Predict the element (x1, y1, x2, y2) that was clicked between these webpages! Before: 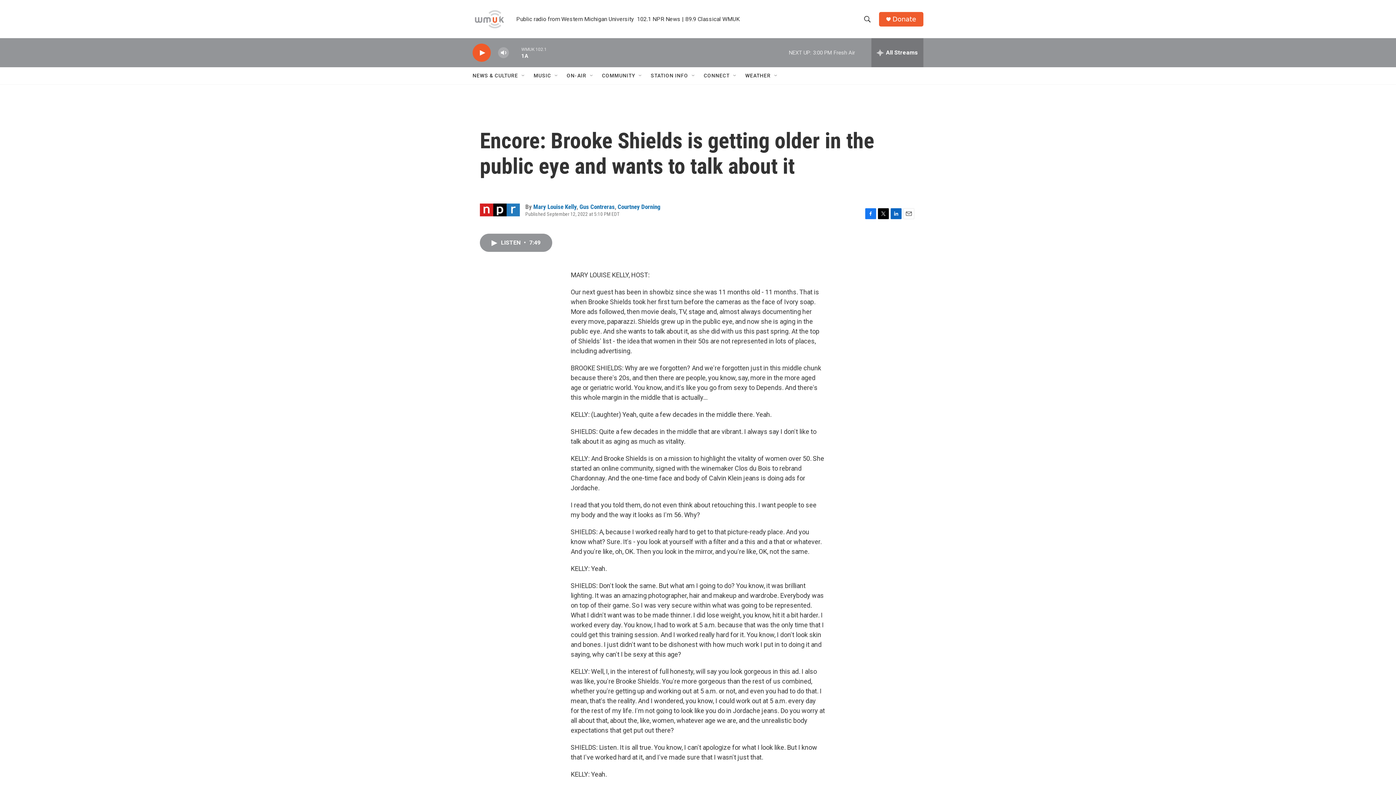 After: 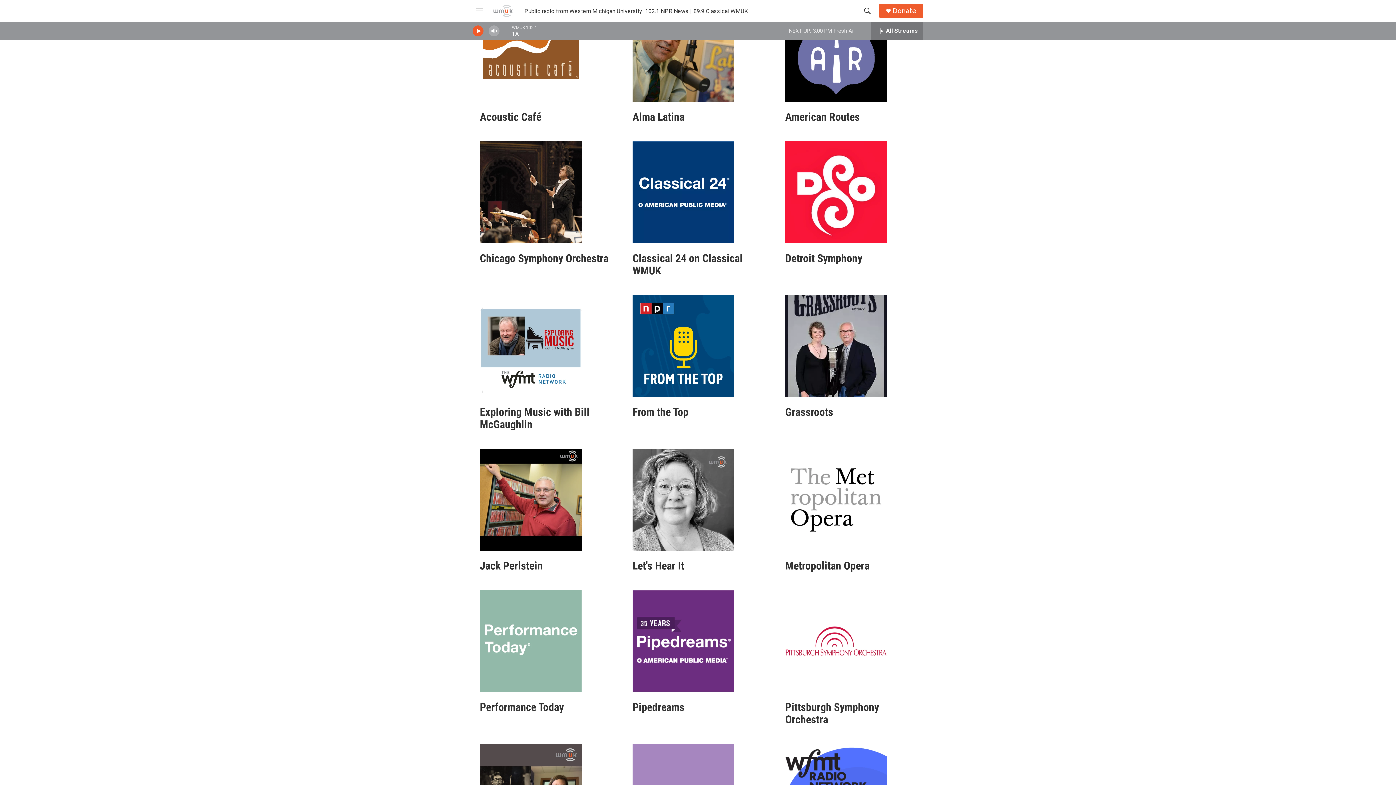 Action: bbox: (533, 67, 551, 84) label: MUSIC